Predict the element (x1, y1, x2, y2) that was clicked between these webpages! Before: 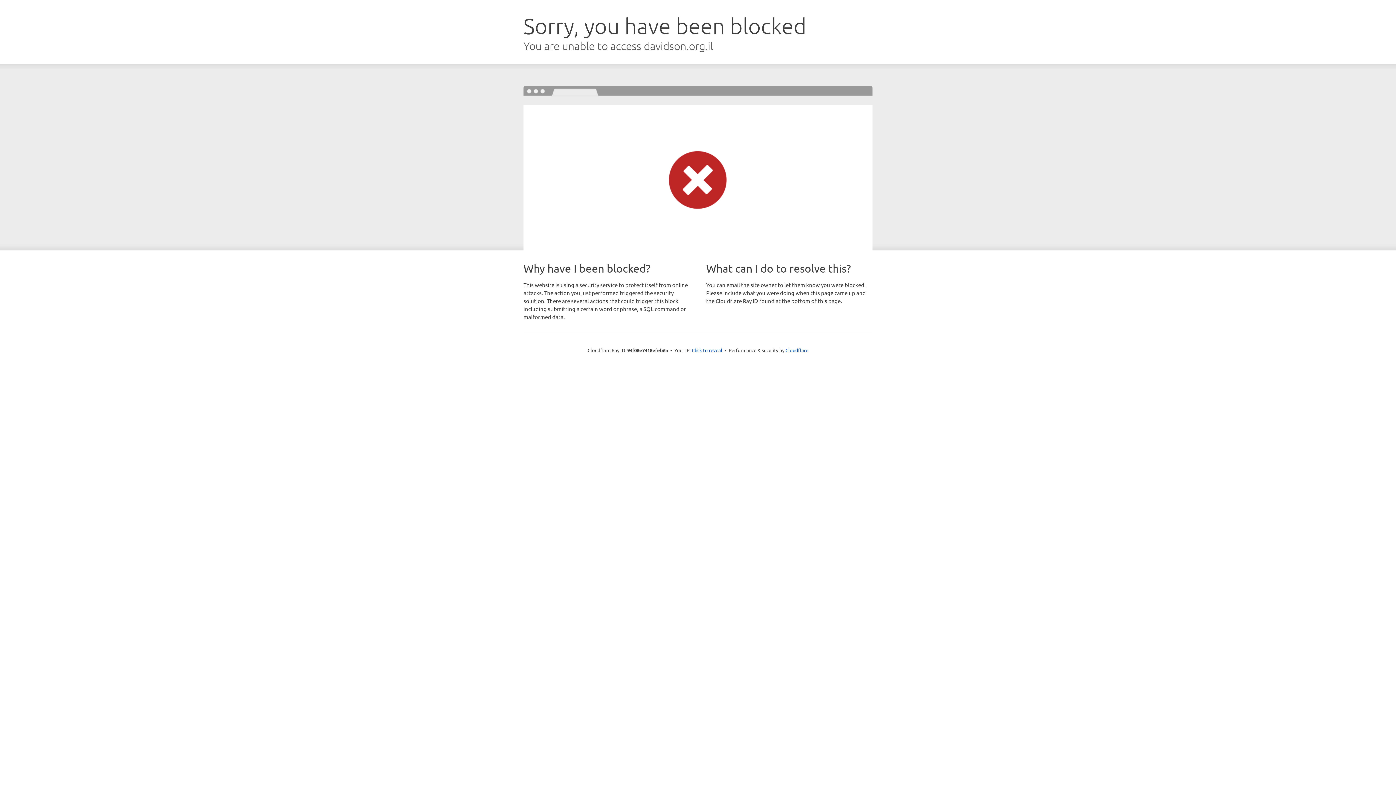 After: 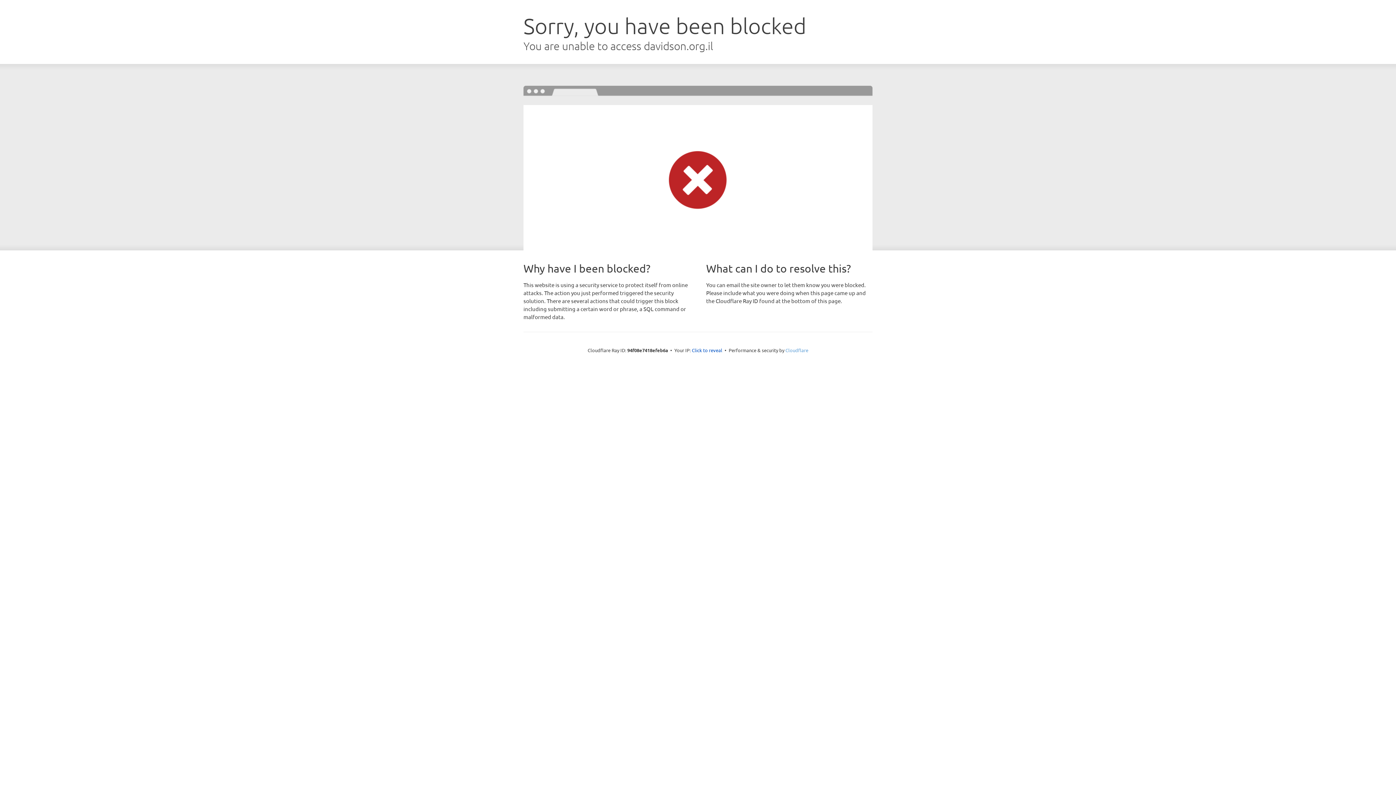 Action: label: Cloudflare bbox: (785, 347, 808, 353)